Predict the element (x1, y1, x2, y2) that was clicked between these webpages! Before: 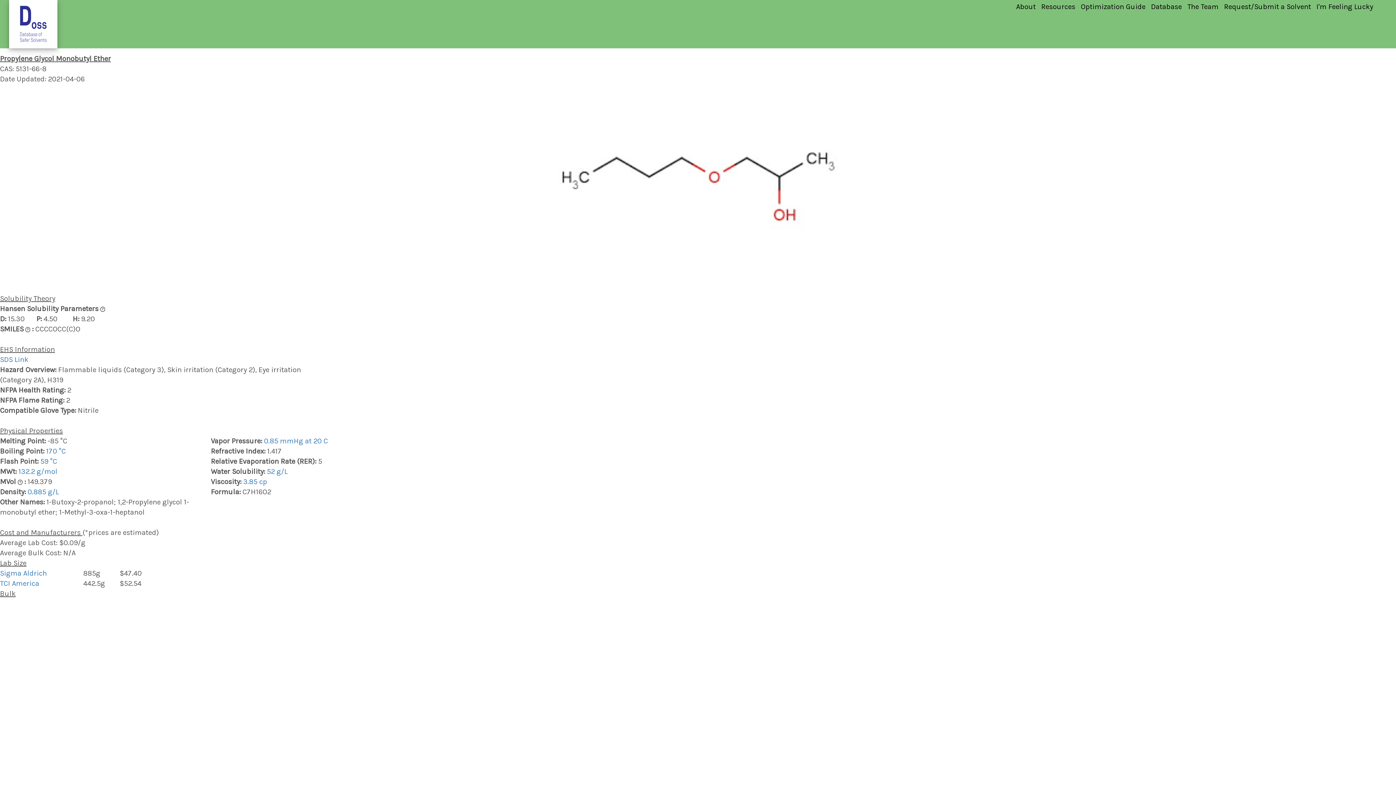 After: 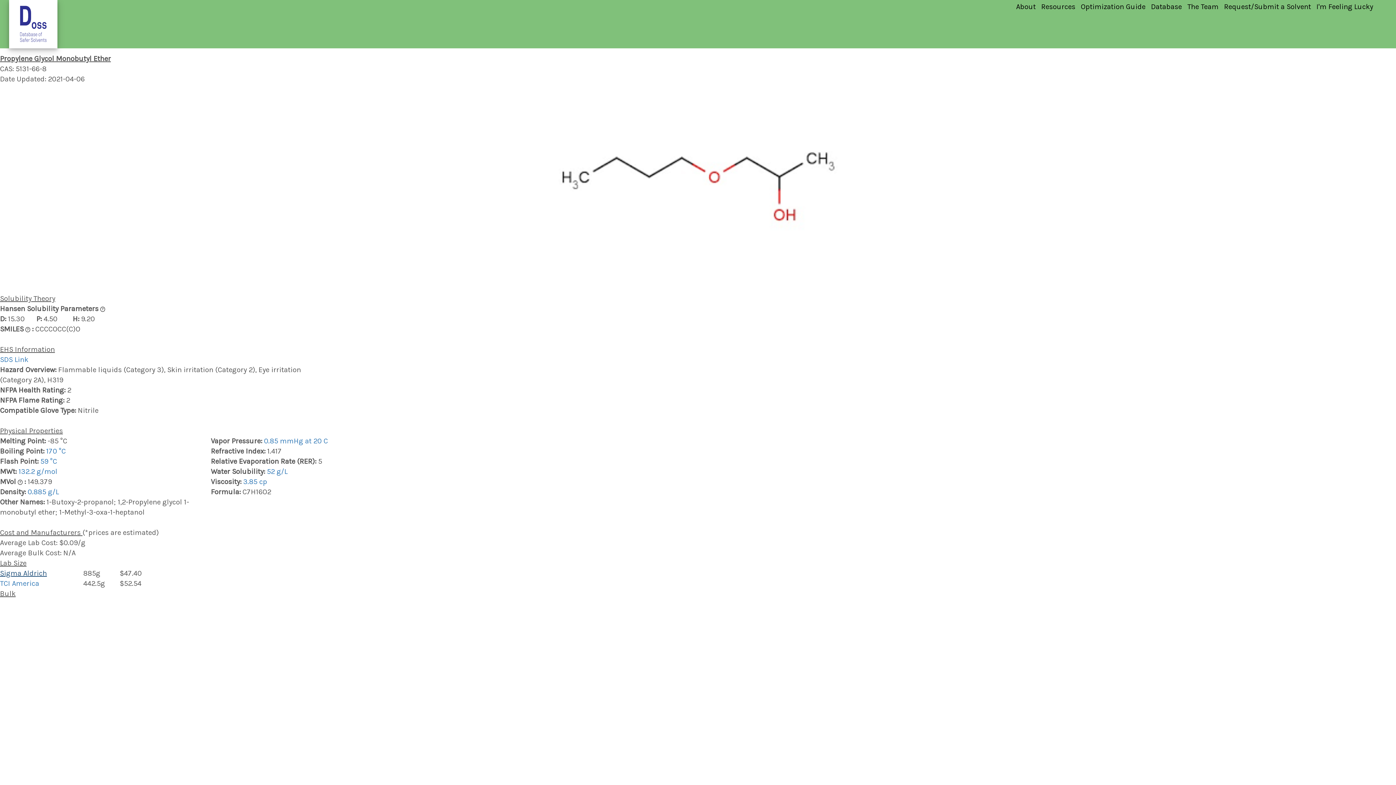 Action: bbox: (0, 569, 46, 577) label: Sigma Aldrich